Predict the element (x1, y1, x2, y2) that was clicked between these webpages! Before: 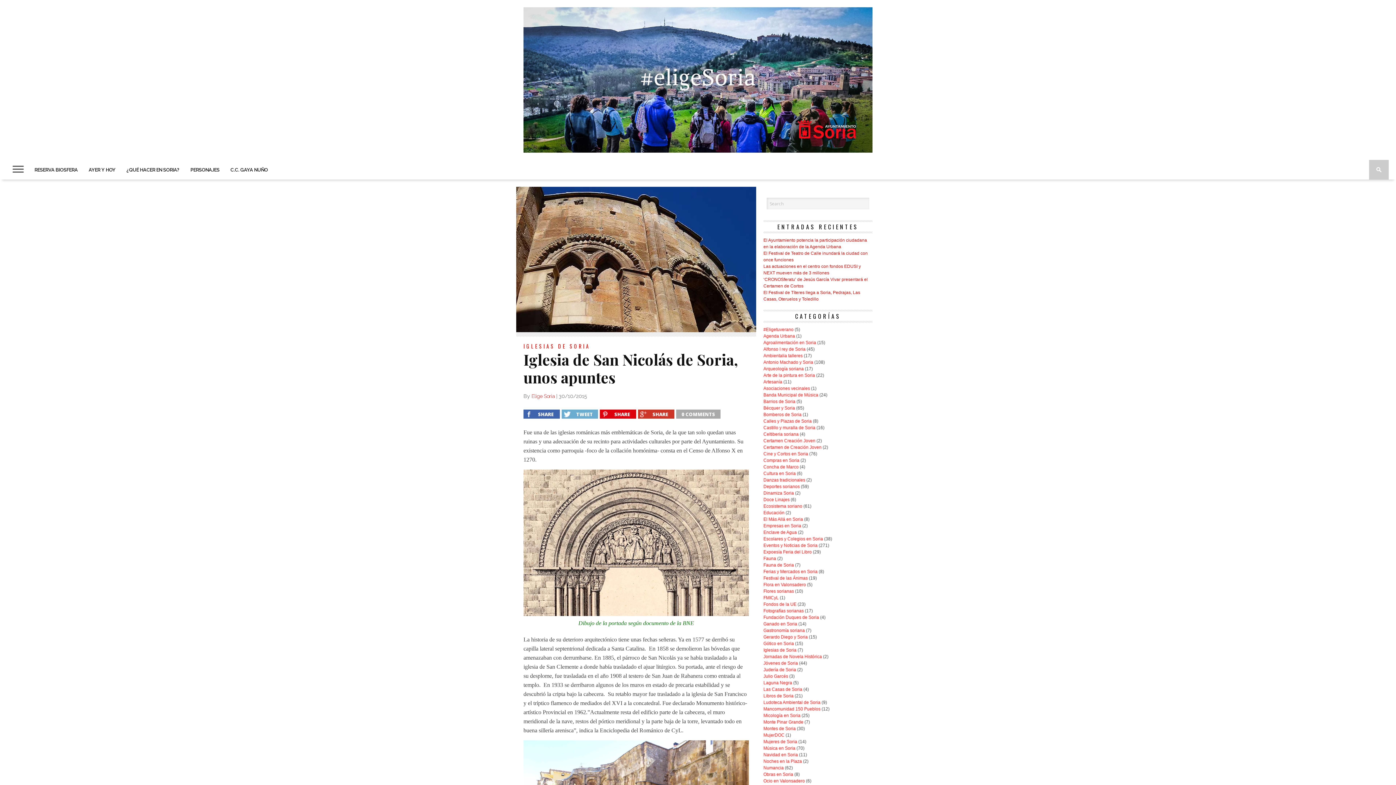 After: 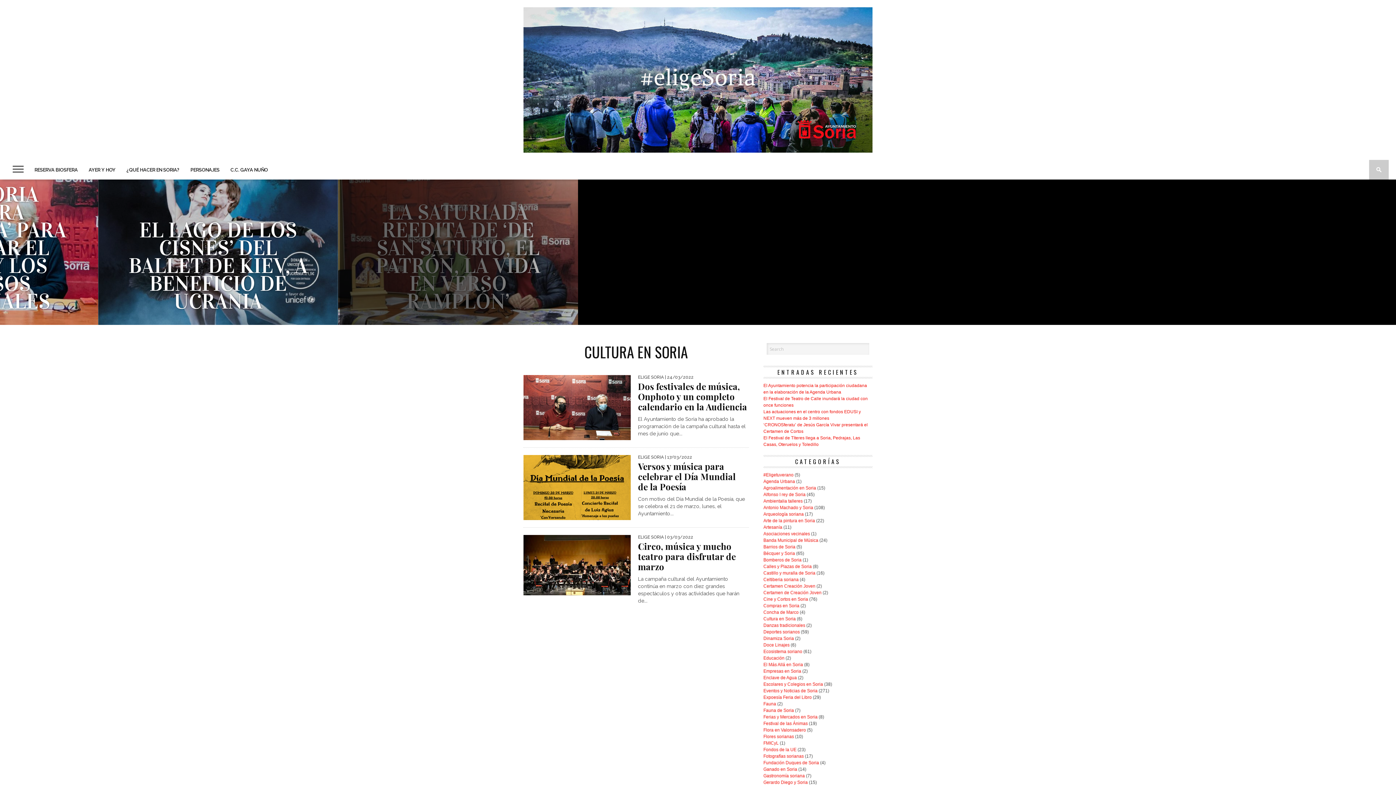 Action: bbox: (763, 471, 796, 476) label: Cultura en Soria